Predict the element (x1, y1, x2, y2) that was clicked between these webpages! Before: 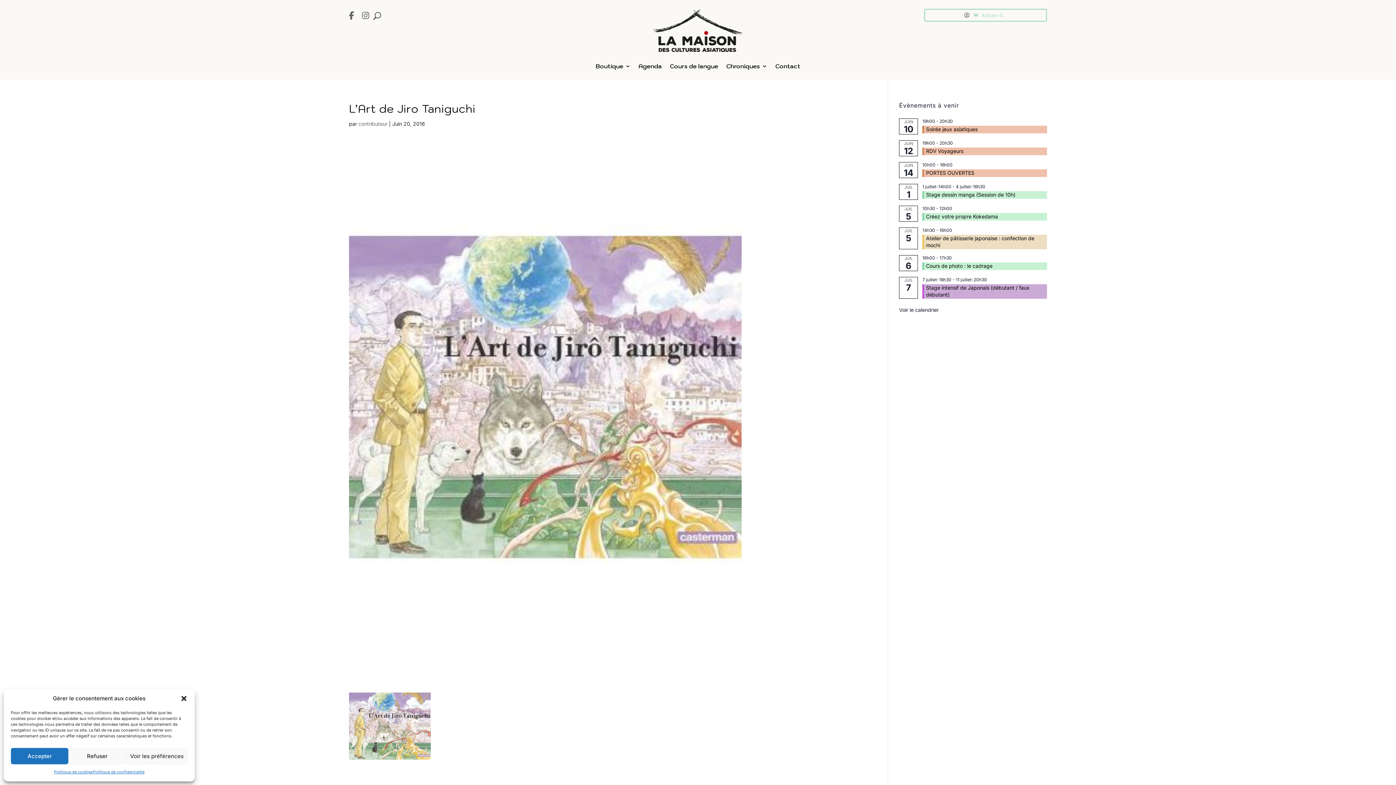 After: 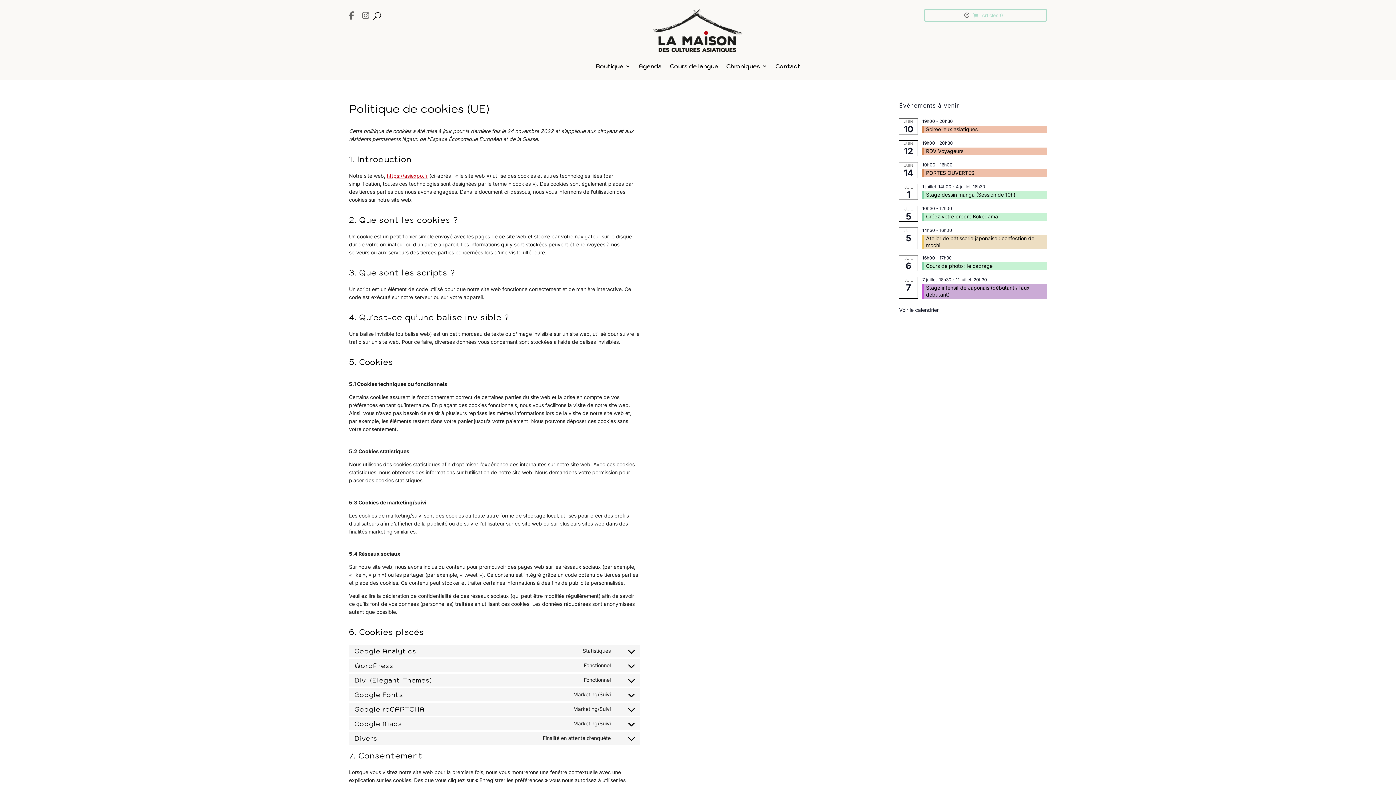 Action: label: Politique de cookies bbox: (53, 768, 92, 776)